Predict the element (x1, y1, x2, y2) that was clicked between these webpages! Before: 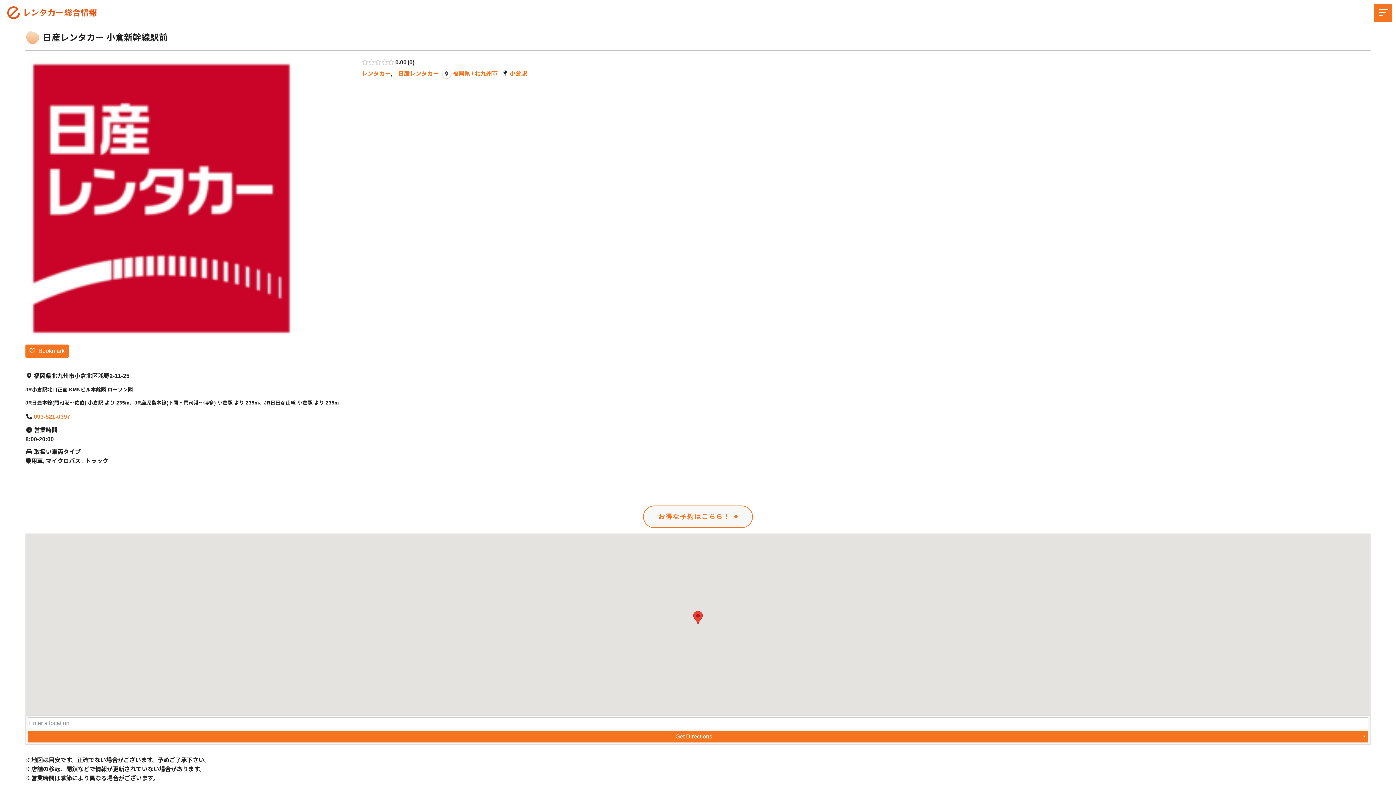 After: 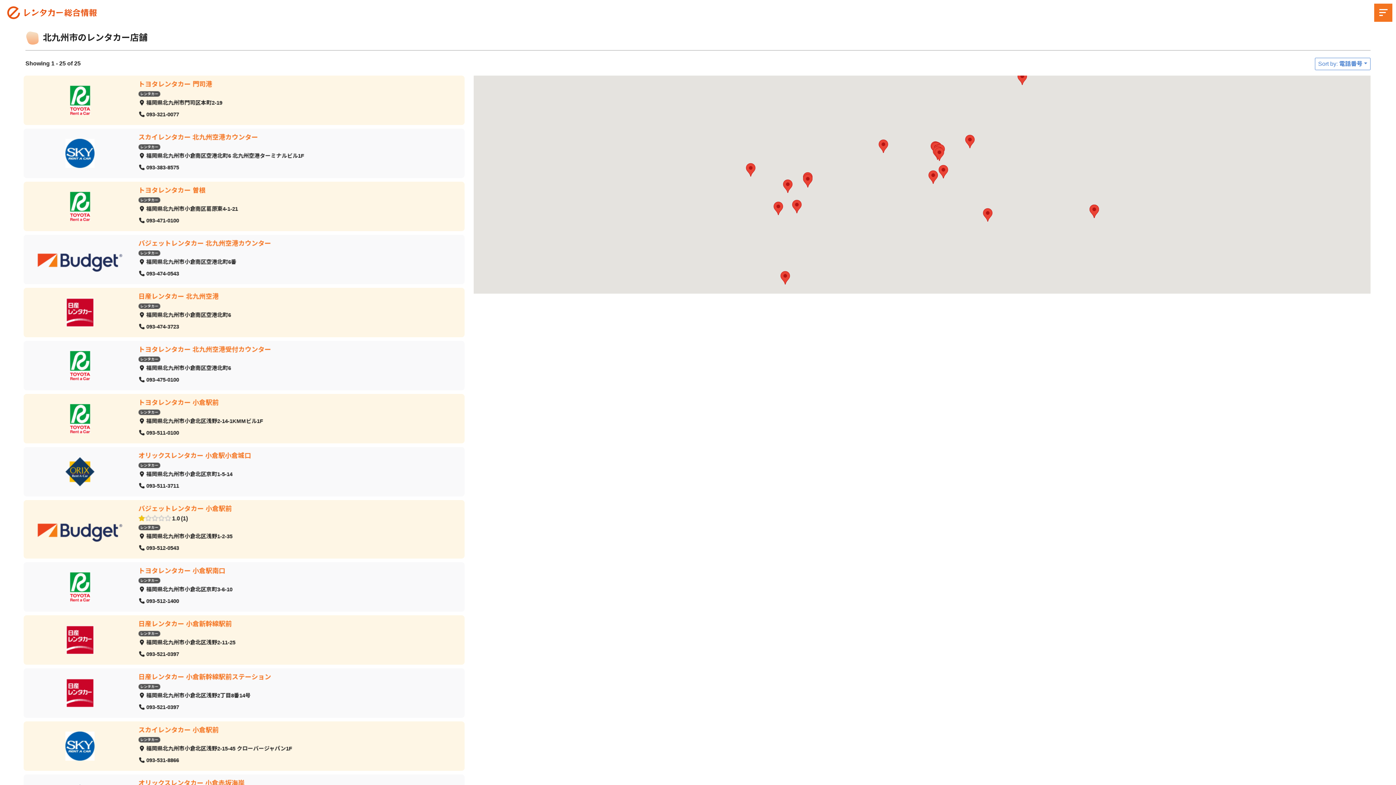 Action: label: 福岡県 / 北九州市 bbox: (442, 70, 497, 76)